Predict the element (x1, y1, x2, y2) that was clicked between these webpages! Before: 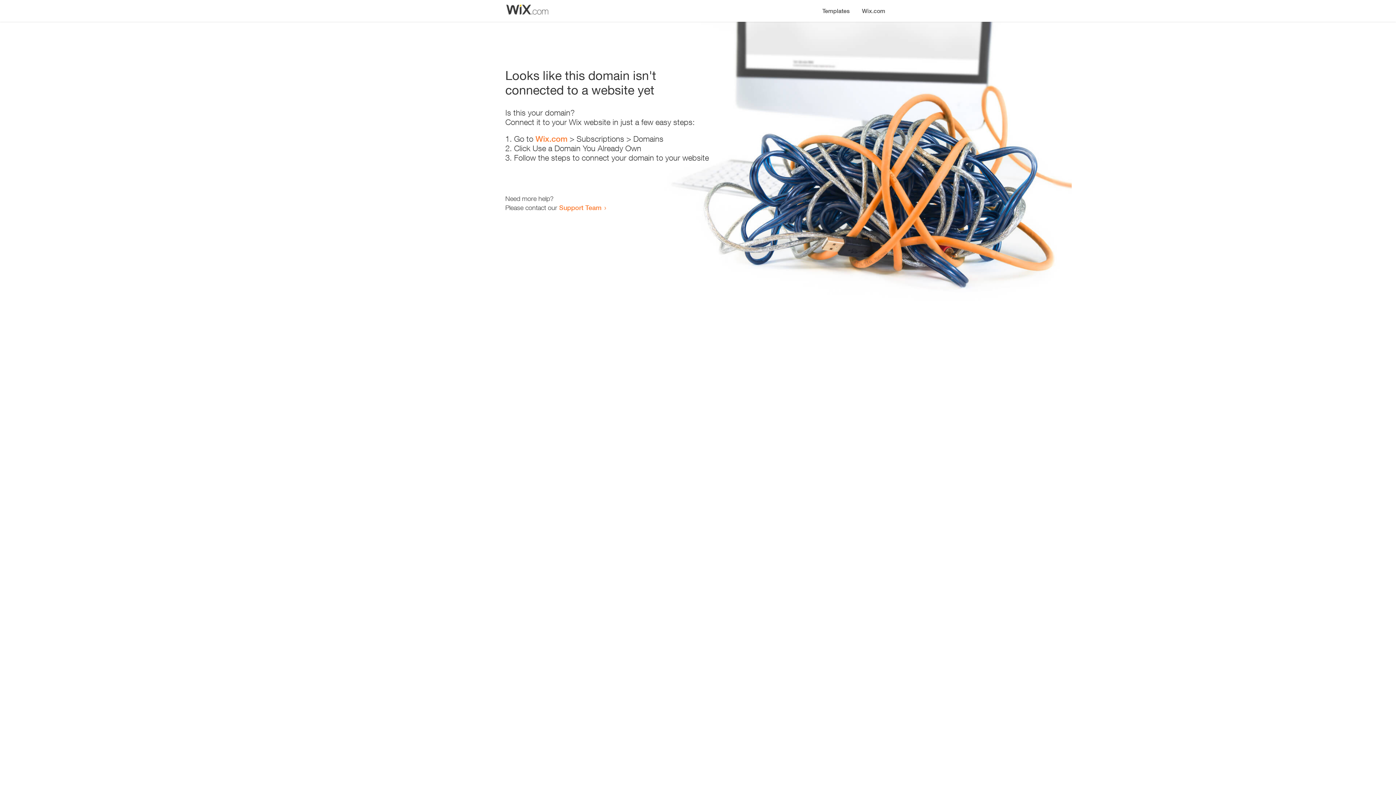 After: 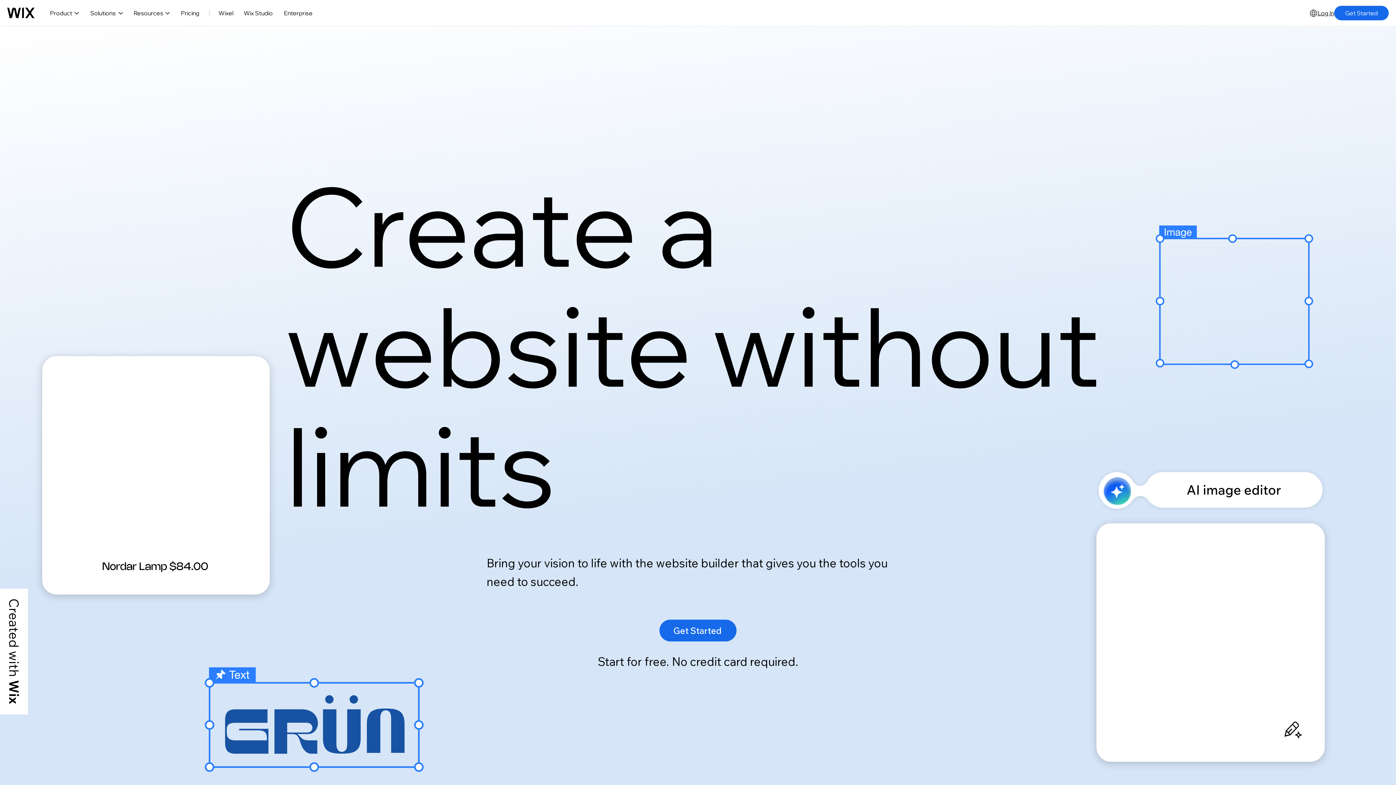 Action: label: Wix.com bbox: (856, 0, 890, 14)